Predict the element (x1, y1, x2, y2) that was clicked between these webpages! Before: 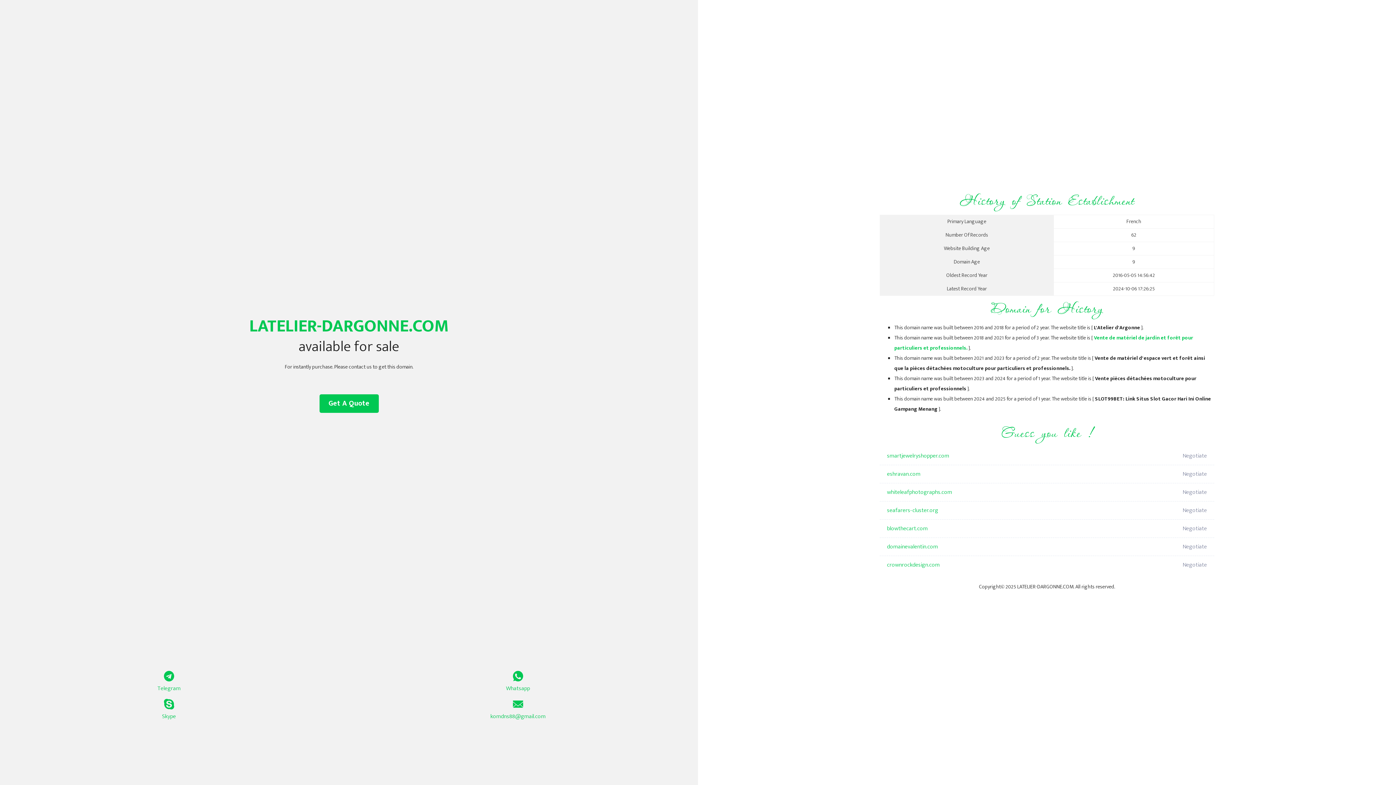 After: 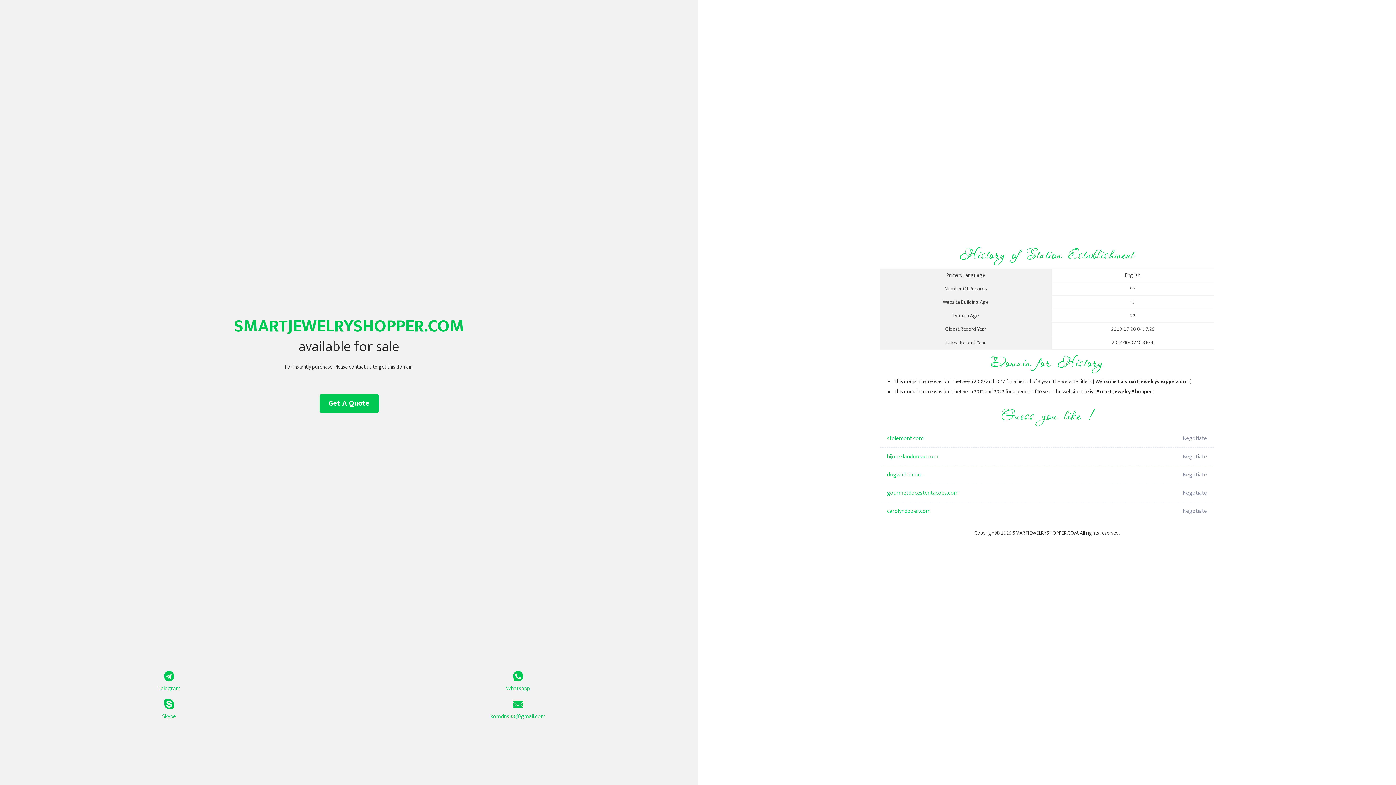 Action: label: smartjewelryshopper.com bbox: (887, 447, 1098, 465)